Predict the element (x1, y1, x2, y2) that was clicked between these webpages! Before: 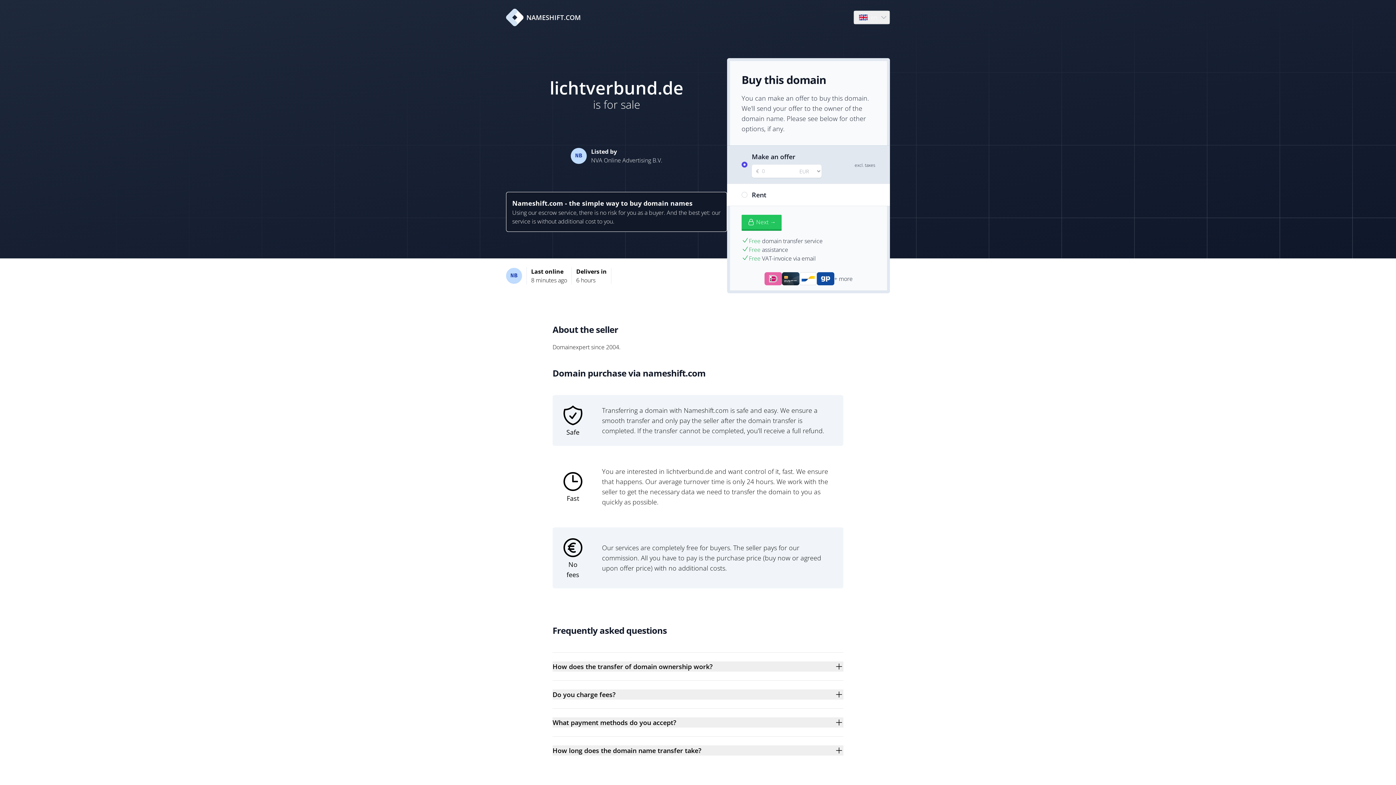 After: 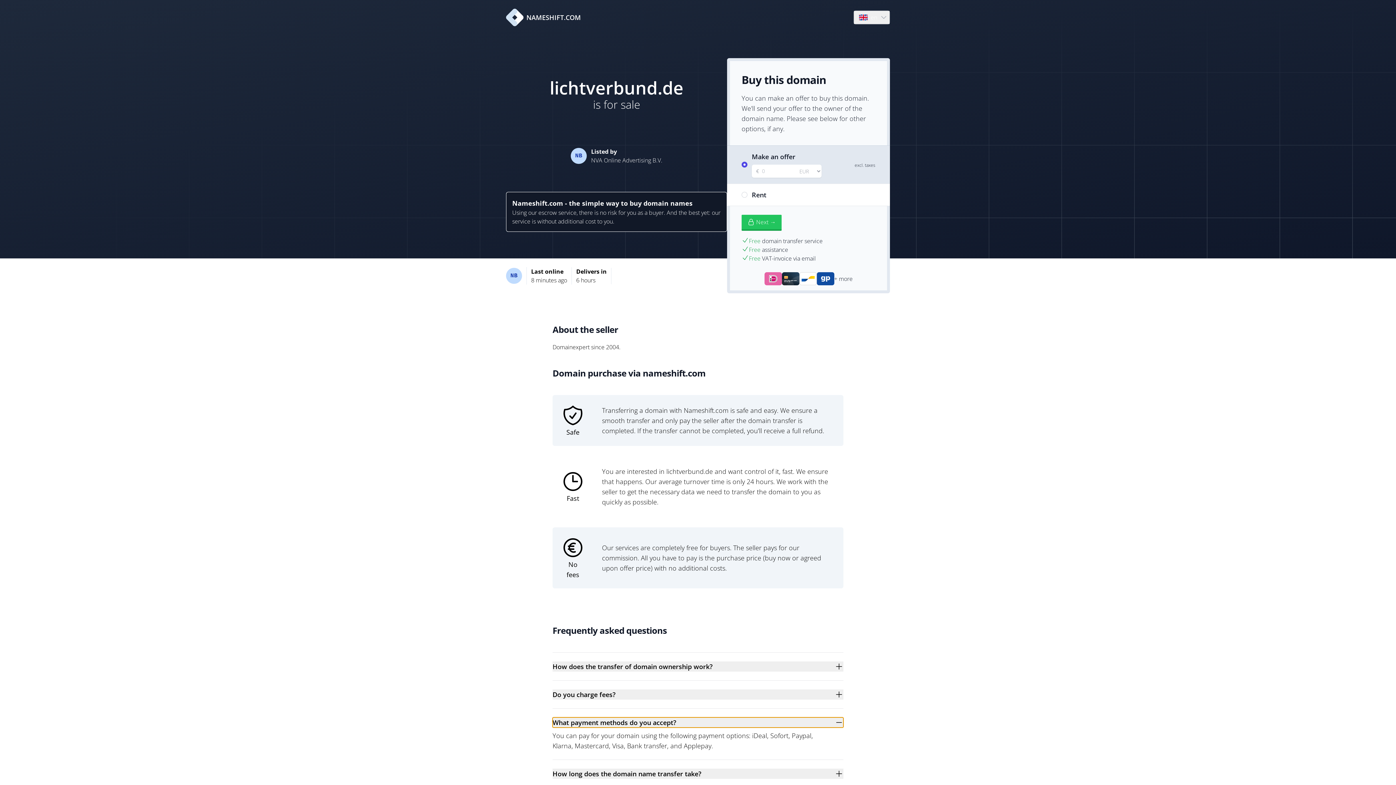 Action: bbox: (552, 717, 843, 728) label: What payment methods do you accept?